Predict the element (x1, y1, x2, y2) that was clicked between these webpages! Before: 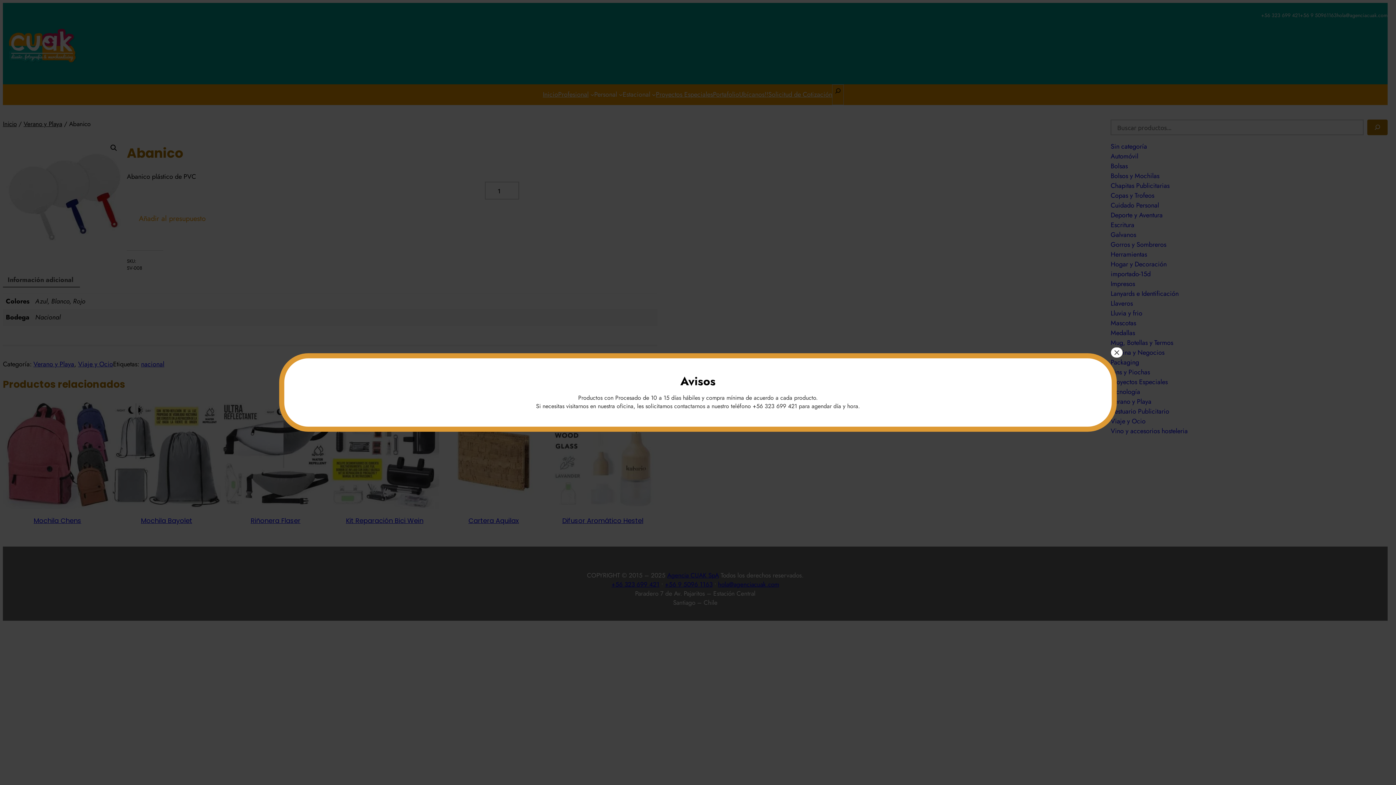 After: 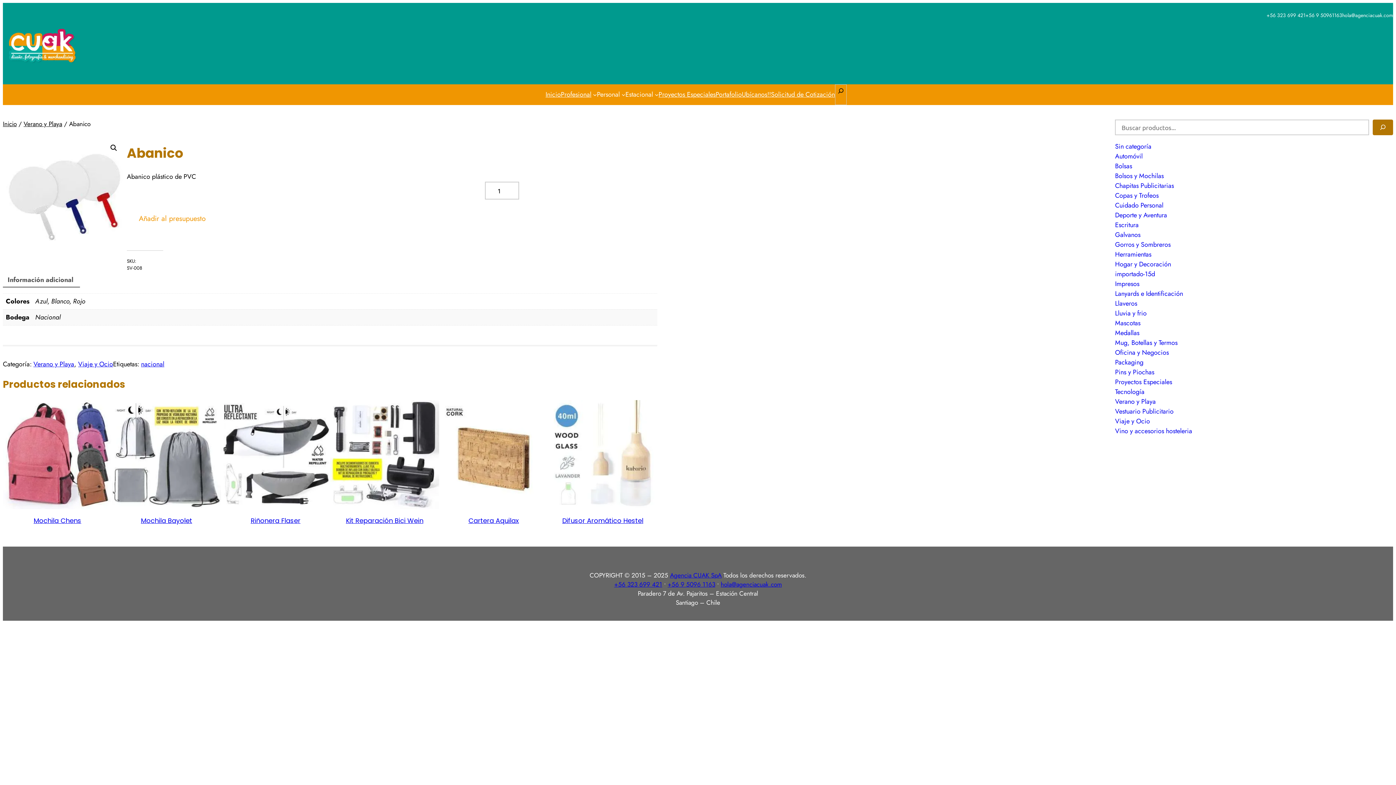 Action: bbox: (1111, 347, 1122, 357) label: Cerrar